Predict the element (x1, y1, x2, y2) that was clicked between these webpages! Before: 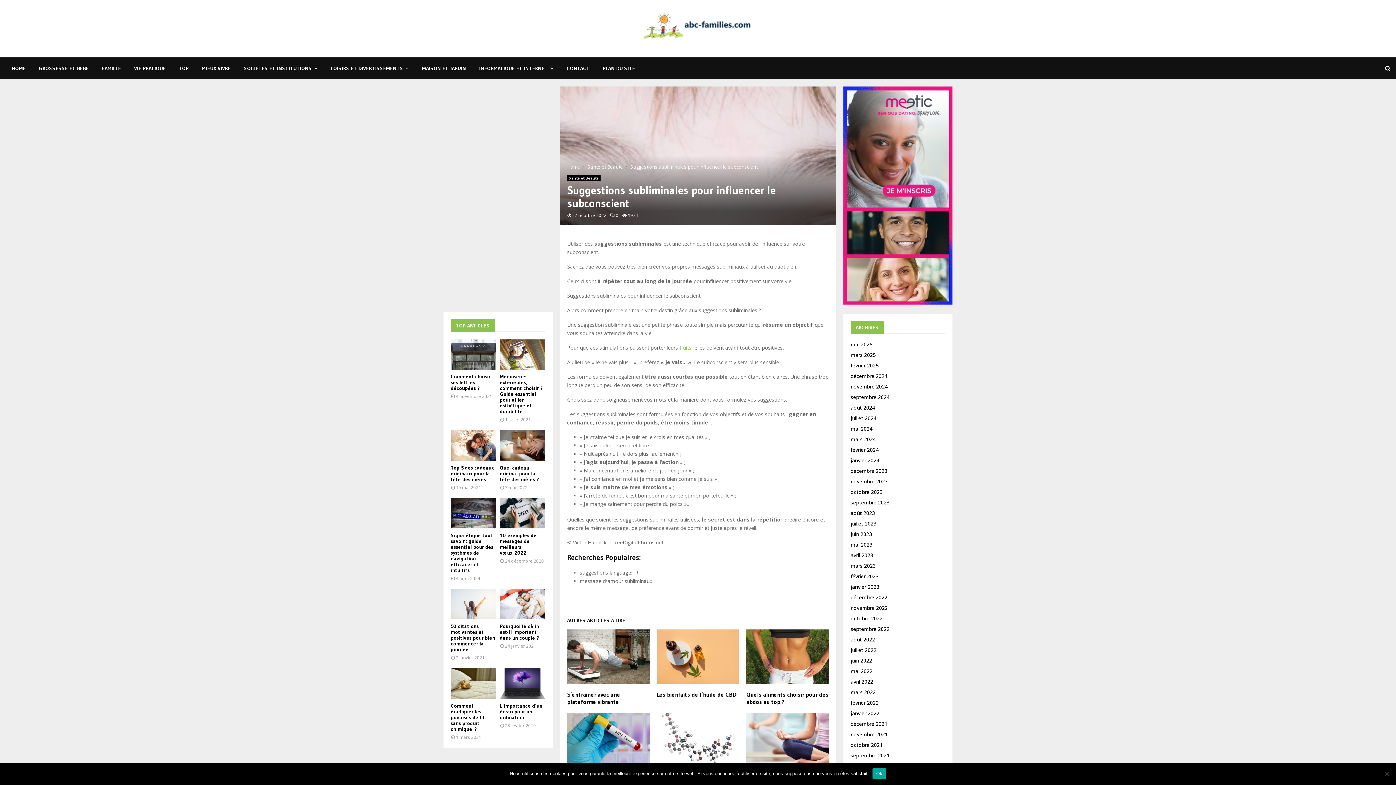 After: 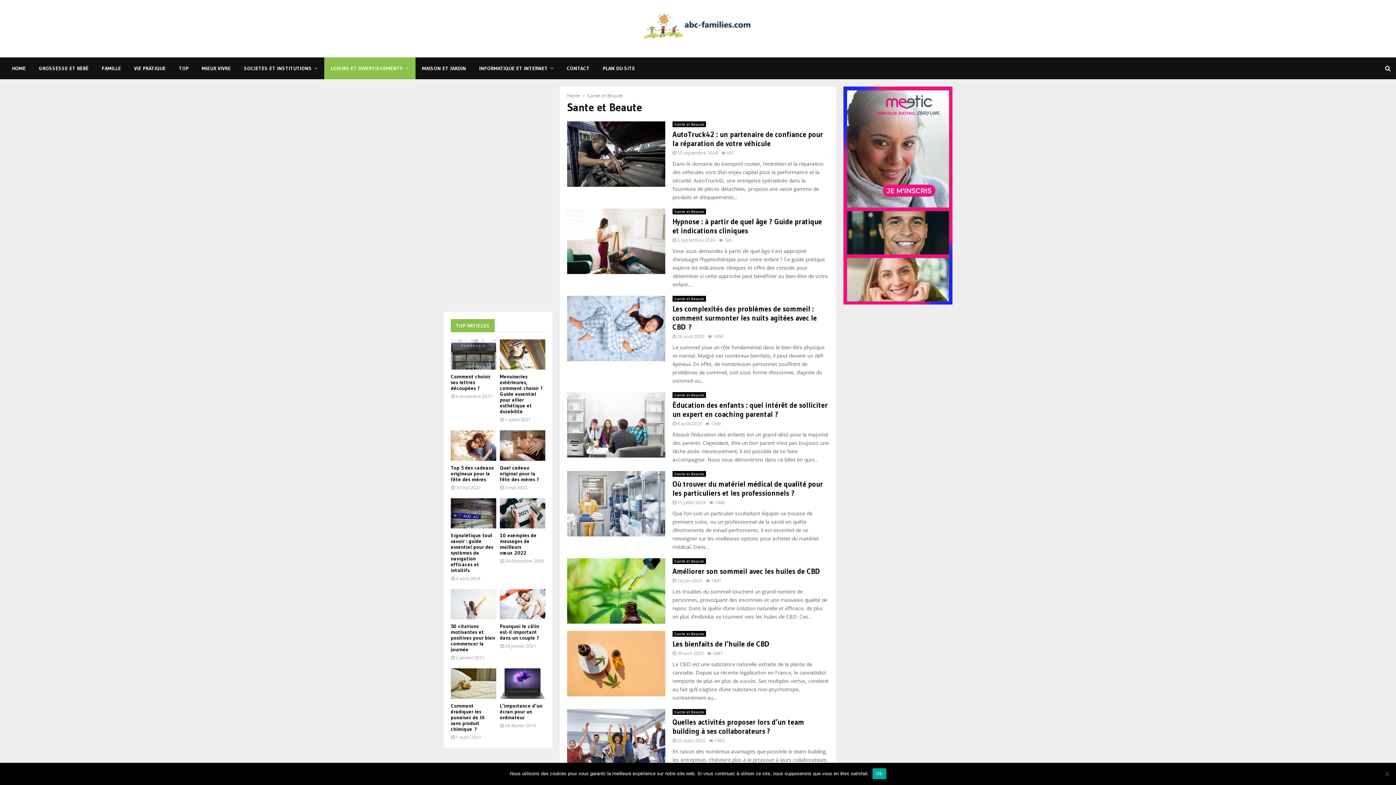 Action: bbox: (567, 175, 600, 181) label: Sante et Beaute